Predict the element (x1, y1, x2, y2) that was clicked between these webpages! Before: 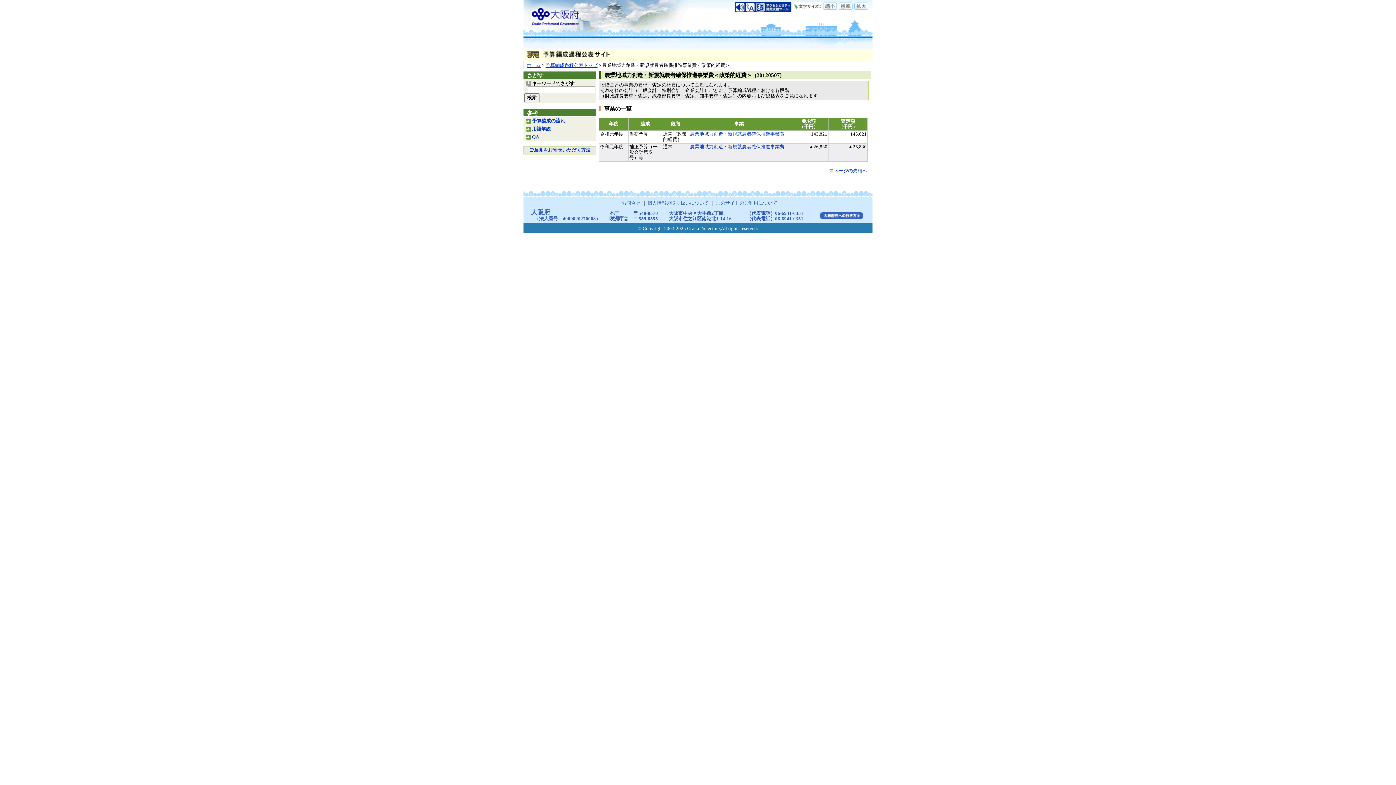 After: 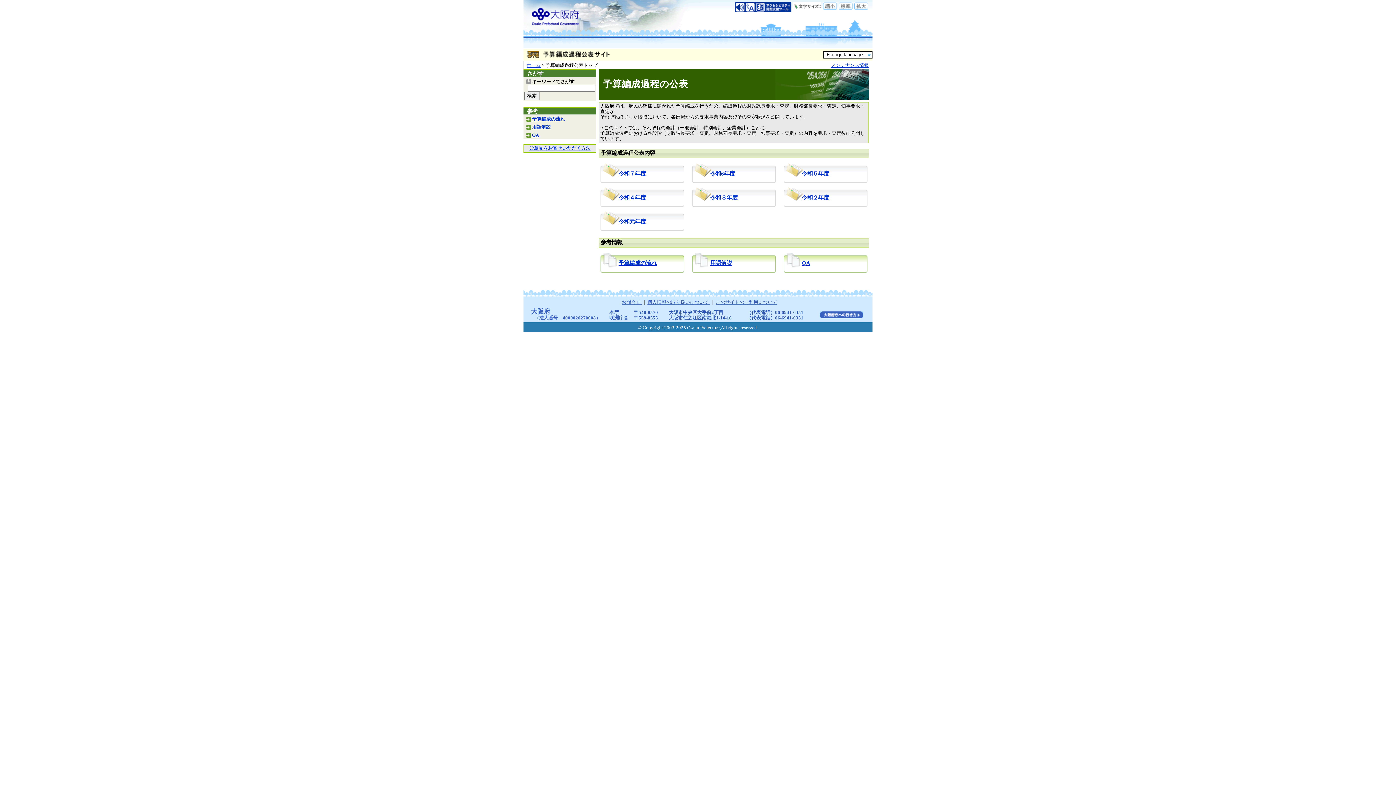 Action: label: 予算編成過程公表トップ bbox: (545, 62, 597, 68)